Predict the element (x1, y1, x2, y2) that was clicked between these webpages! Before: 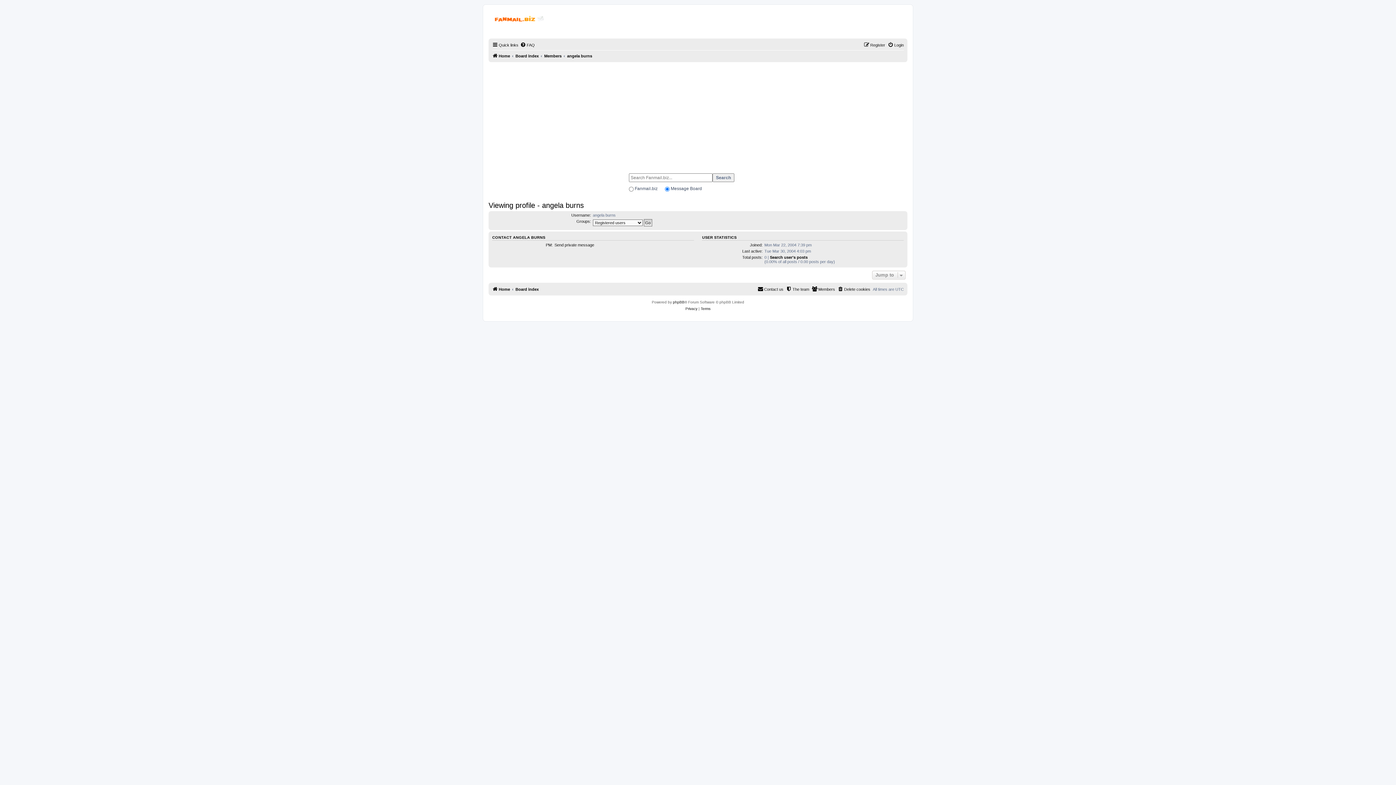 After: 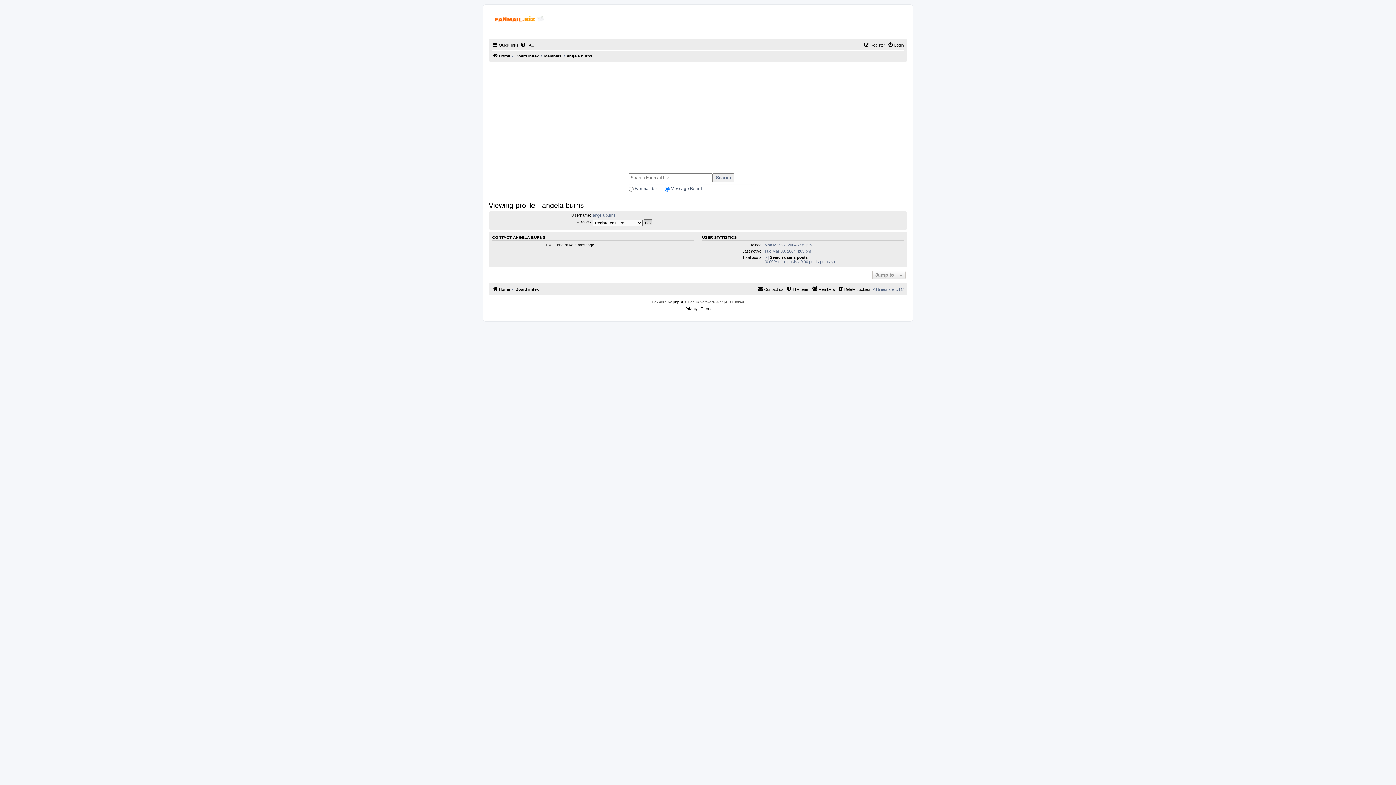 Action: bbox: (567, 51, 592, 60) label: angela burns